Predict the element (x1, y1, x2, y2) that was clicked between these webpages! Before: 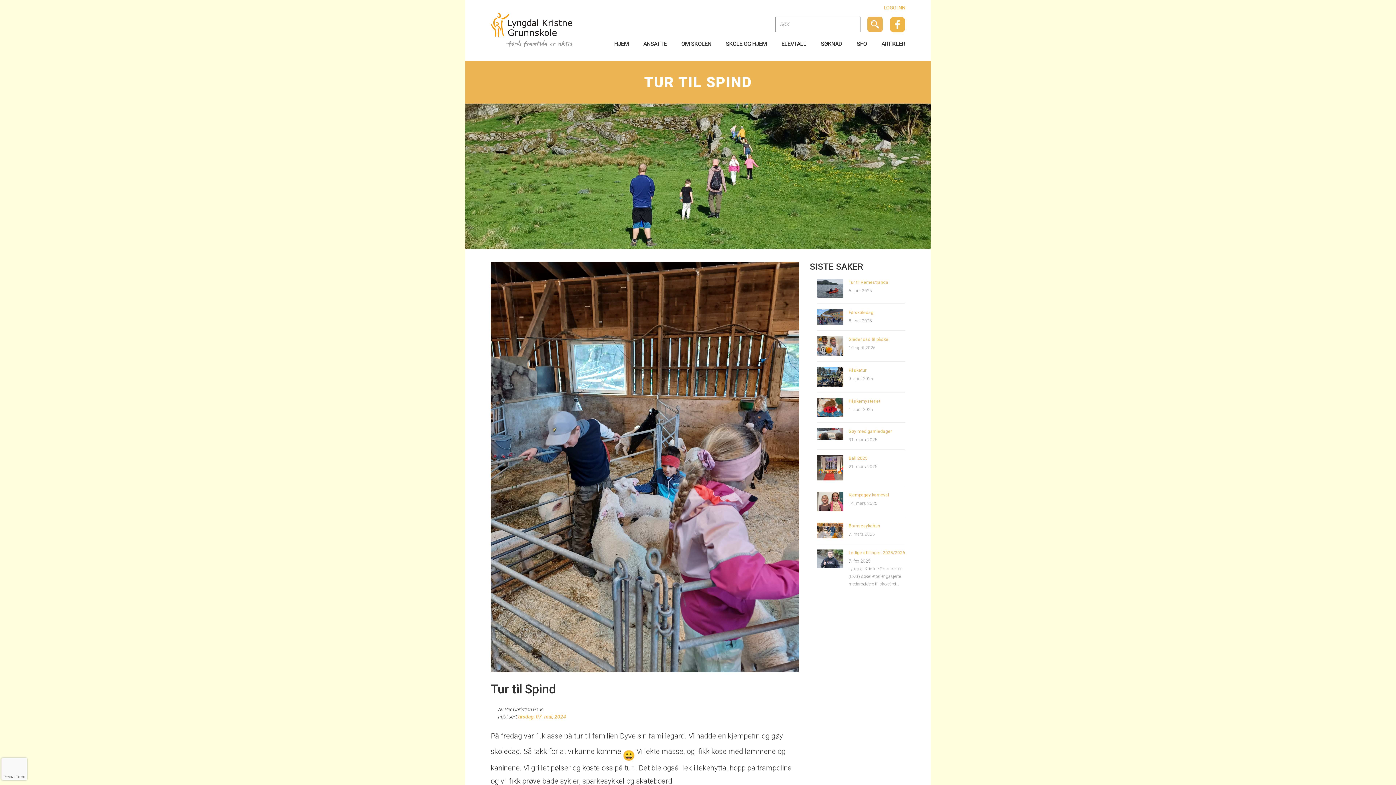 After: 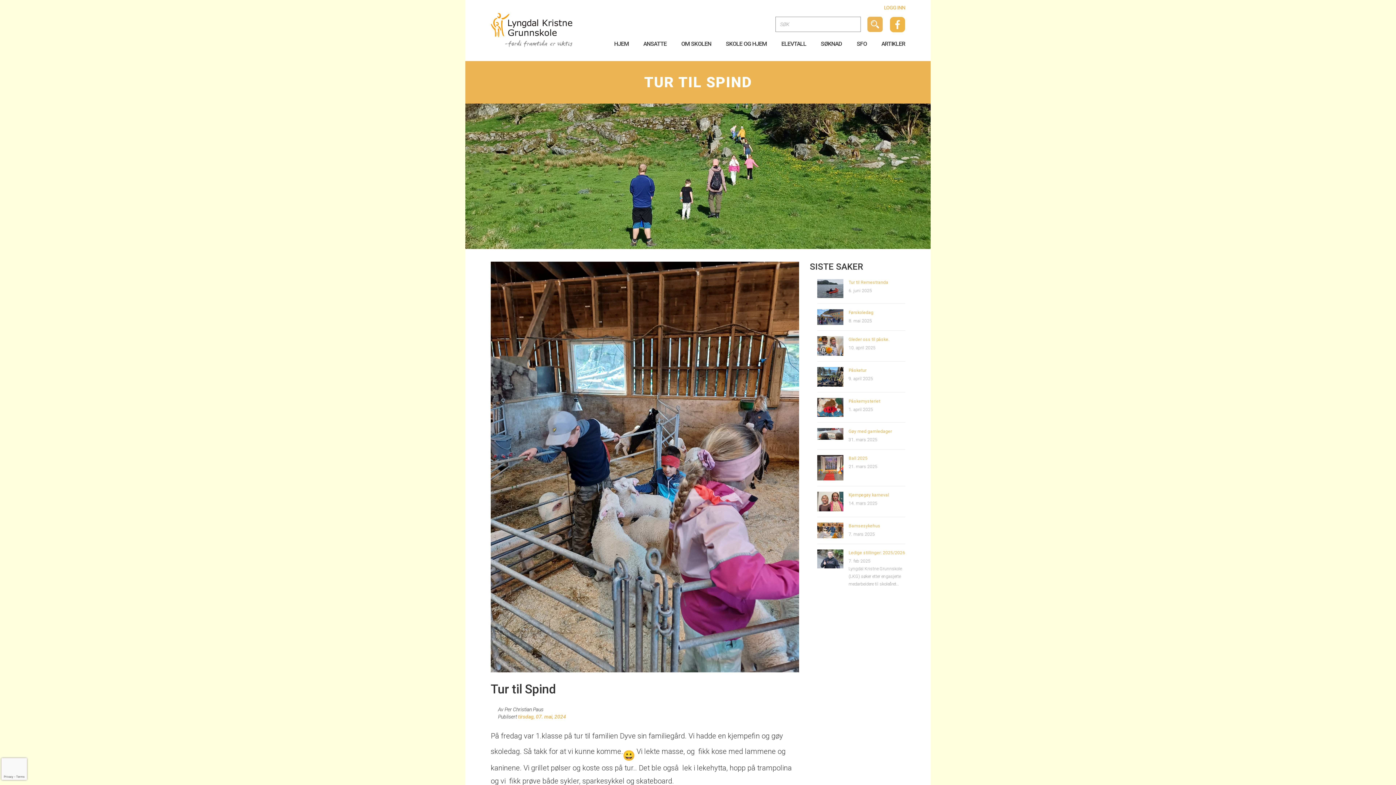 Action: bbox: (867, 16, 882, 32)